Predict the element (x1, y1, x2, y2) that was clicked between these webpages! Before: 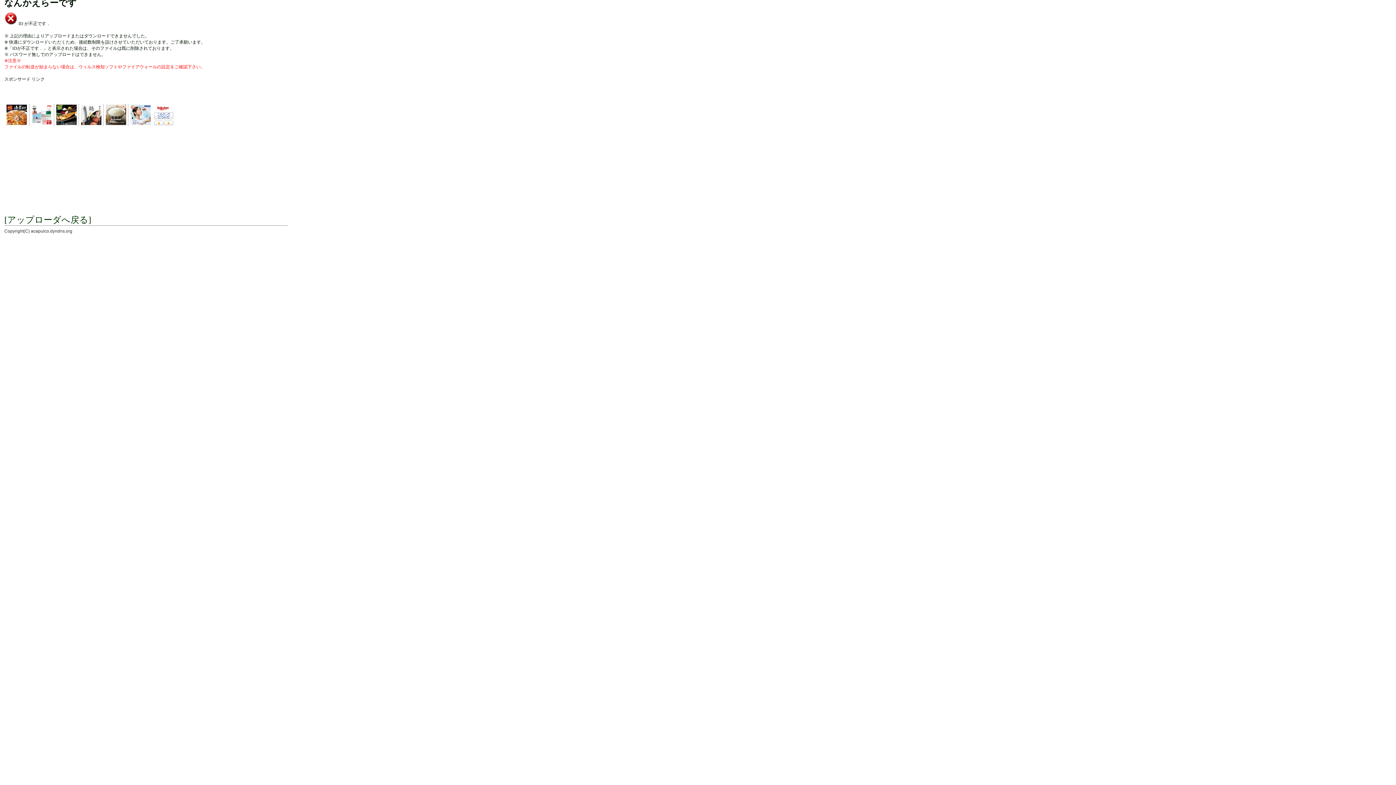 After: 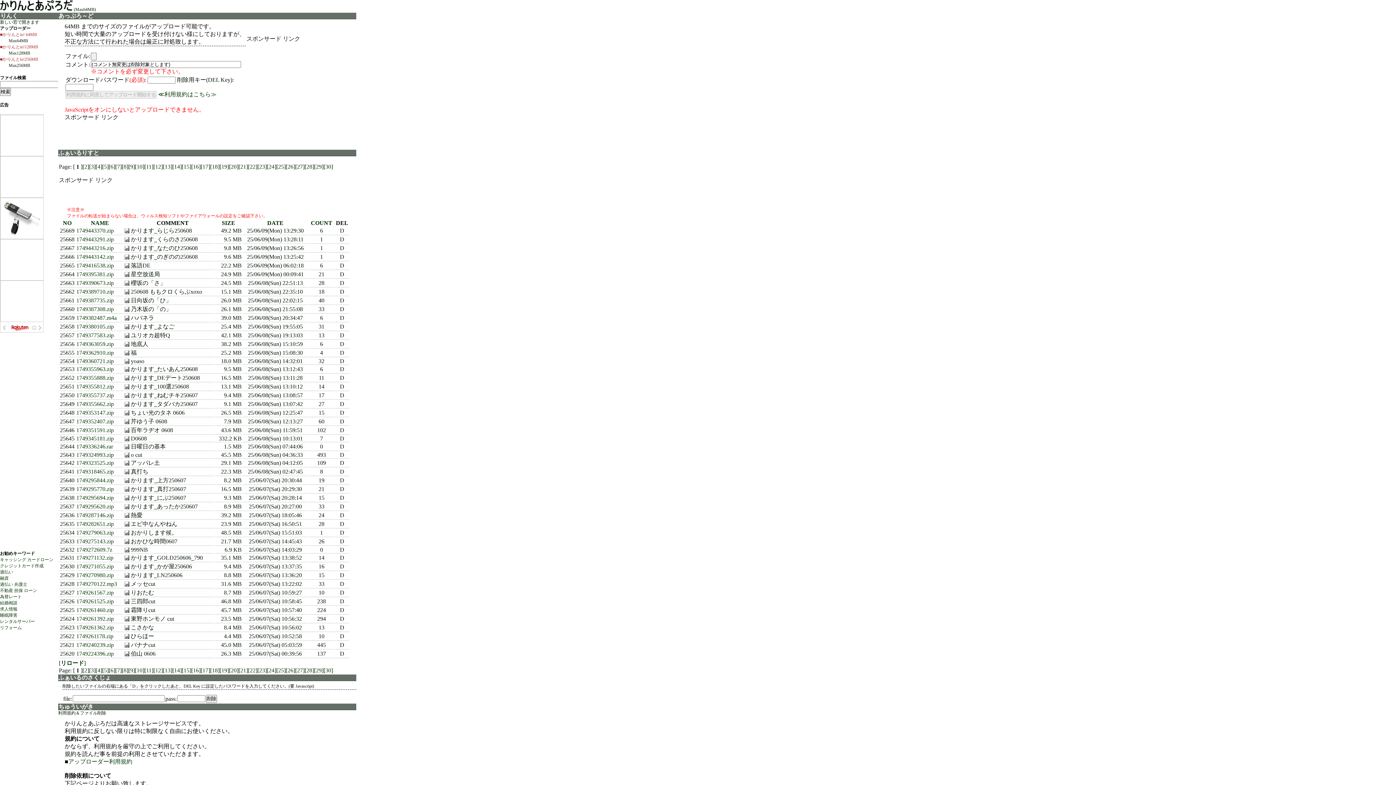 Action: bbox: (4, 218, 91, 224) label: [アップローダへ戻る]